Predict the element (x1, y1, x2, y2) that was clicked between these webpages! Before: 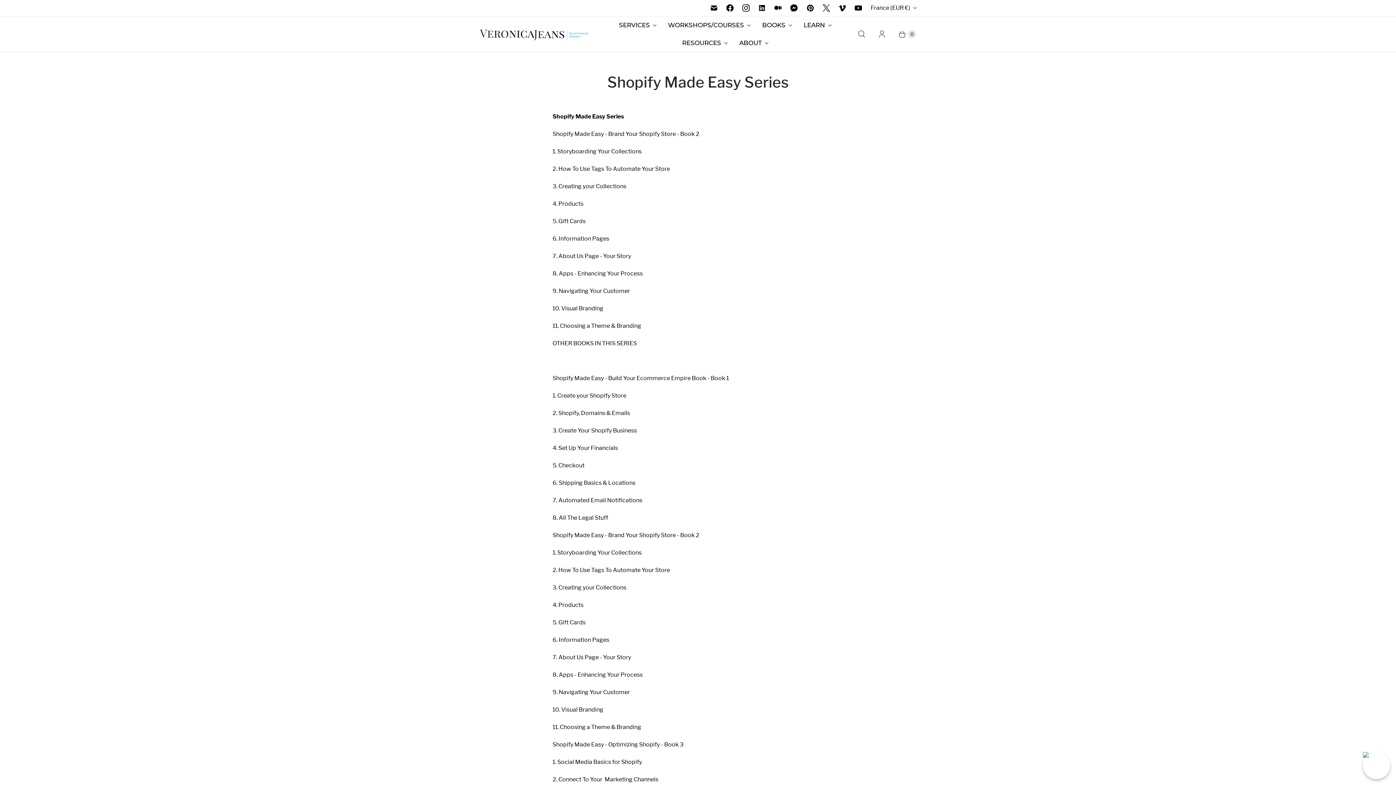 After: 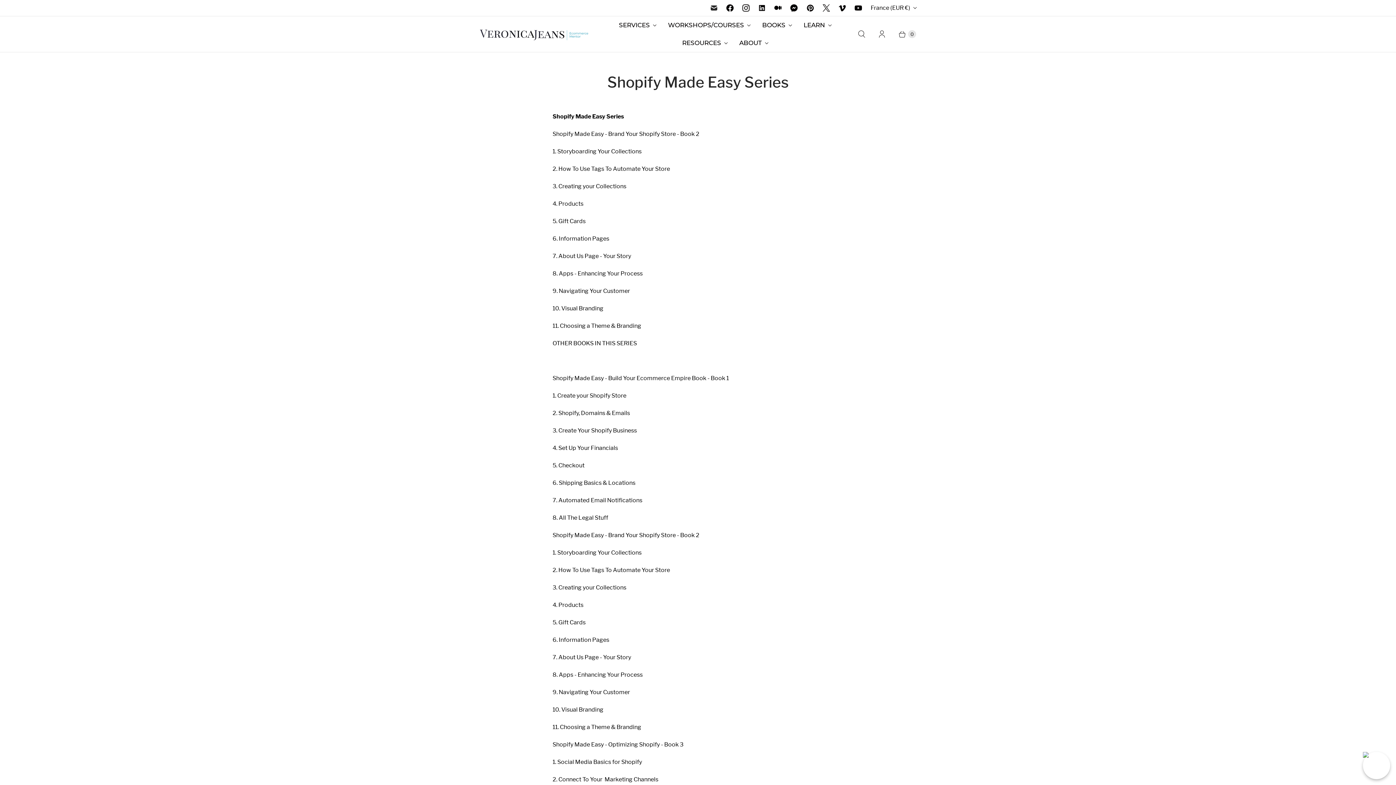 Action: bbox: (706, 0, 722, 16) label: Email Veronica Jeans / Absolutely V